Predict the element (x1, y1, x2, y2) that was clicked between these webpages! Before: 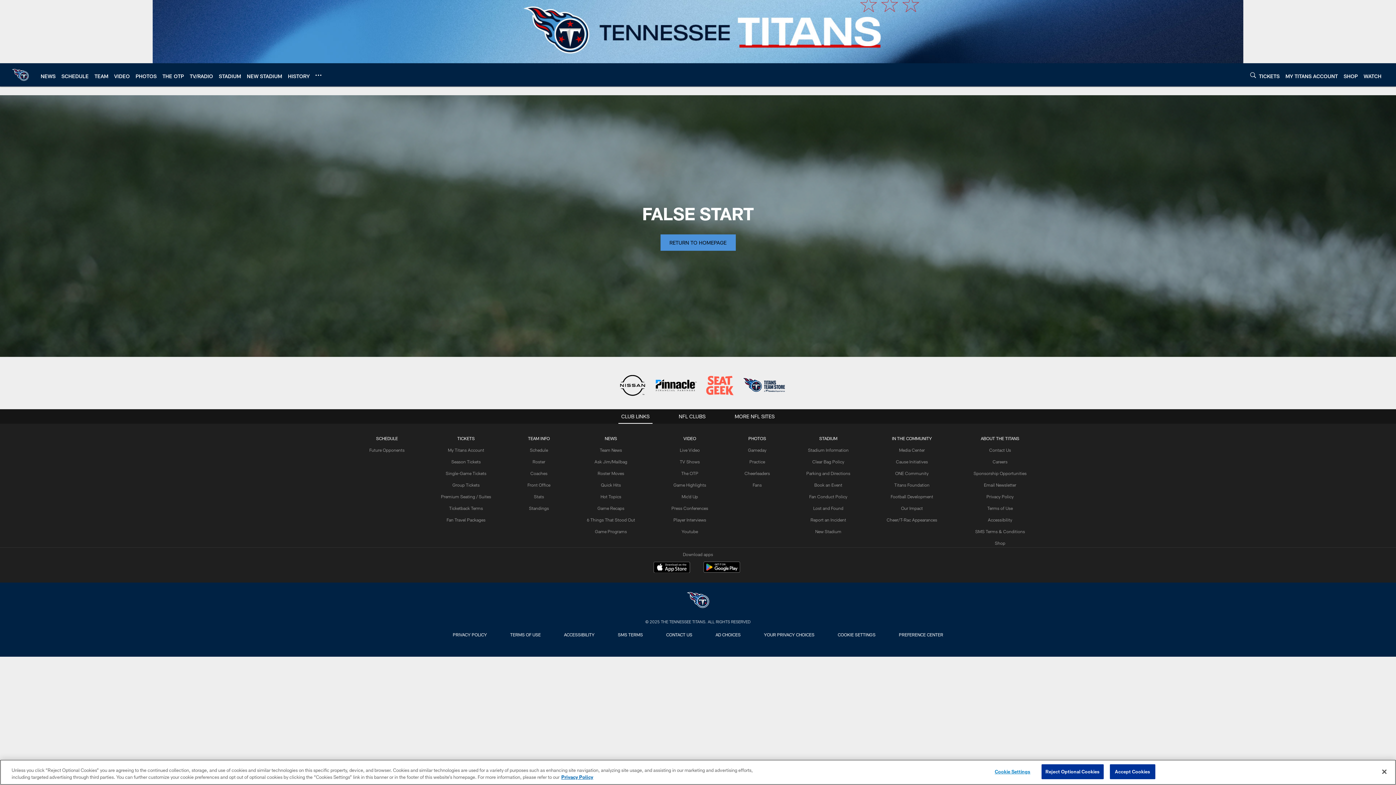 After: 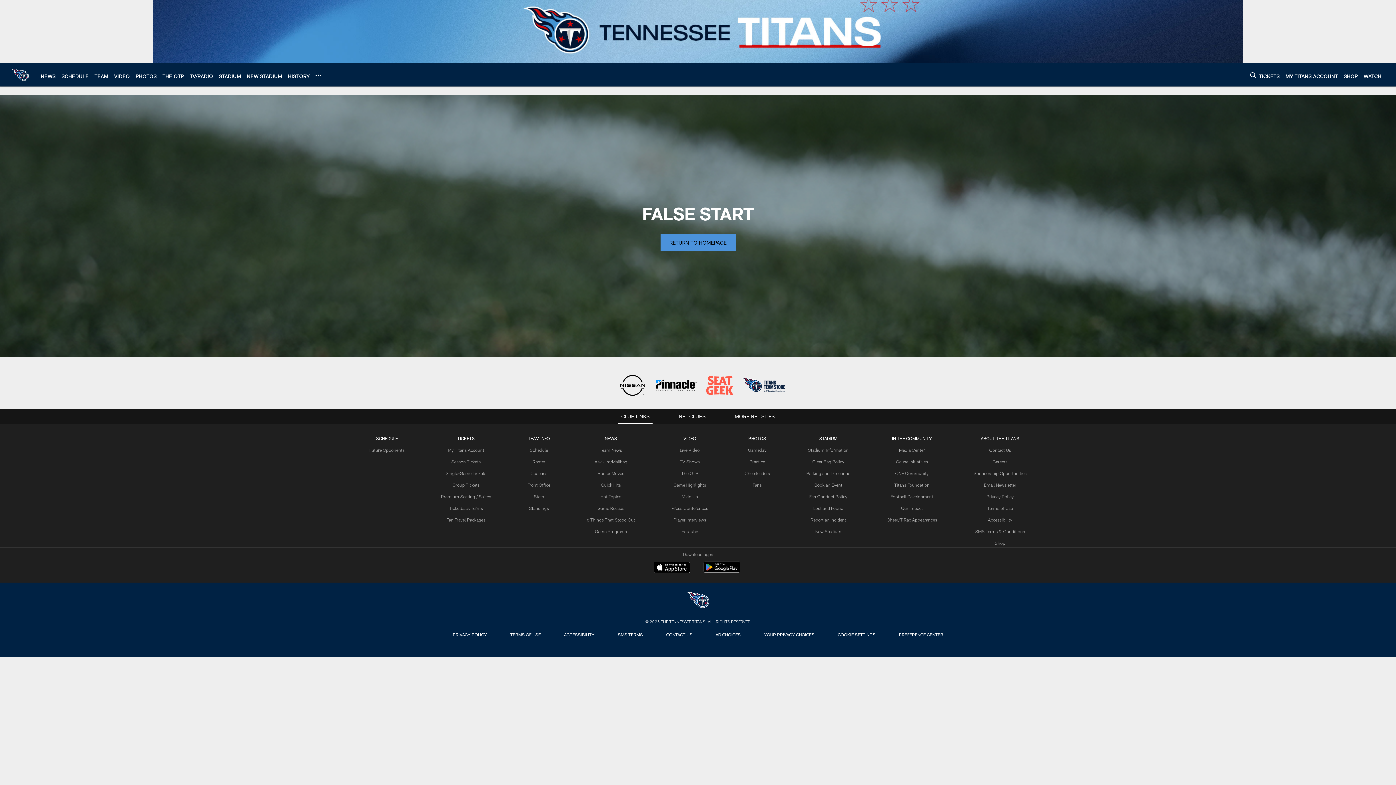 Action: bbox: (1041, 764, 1103, 779) label: Reject Optional Cookies